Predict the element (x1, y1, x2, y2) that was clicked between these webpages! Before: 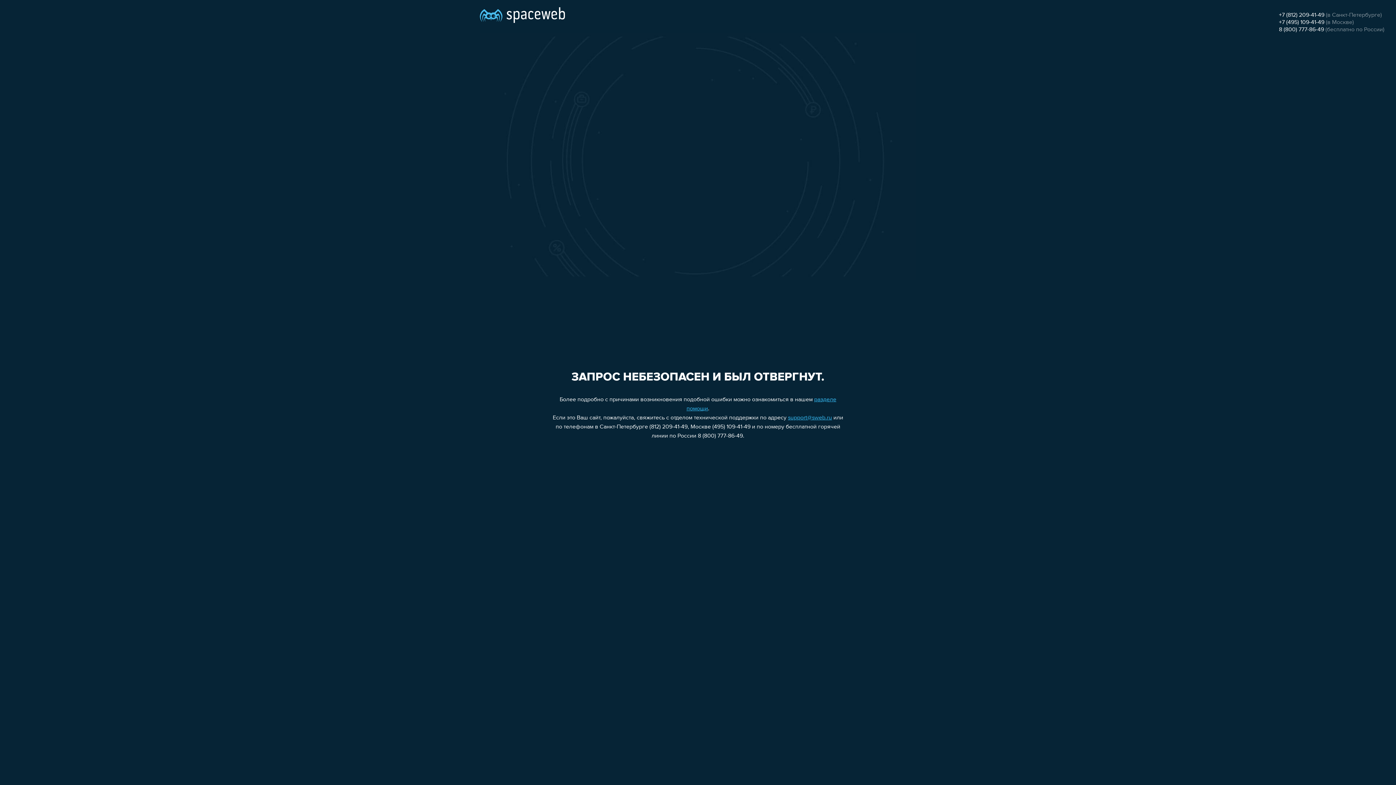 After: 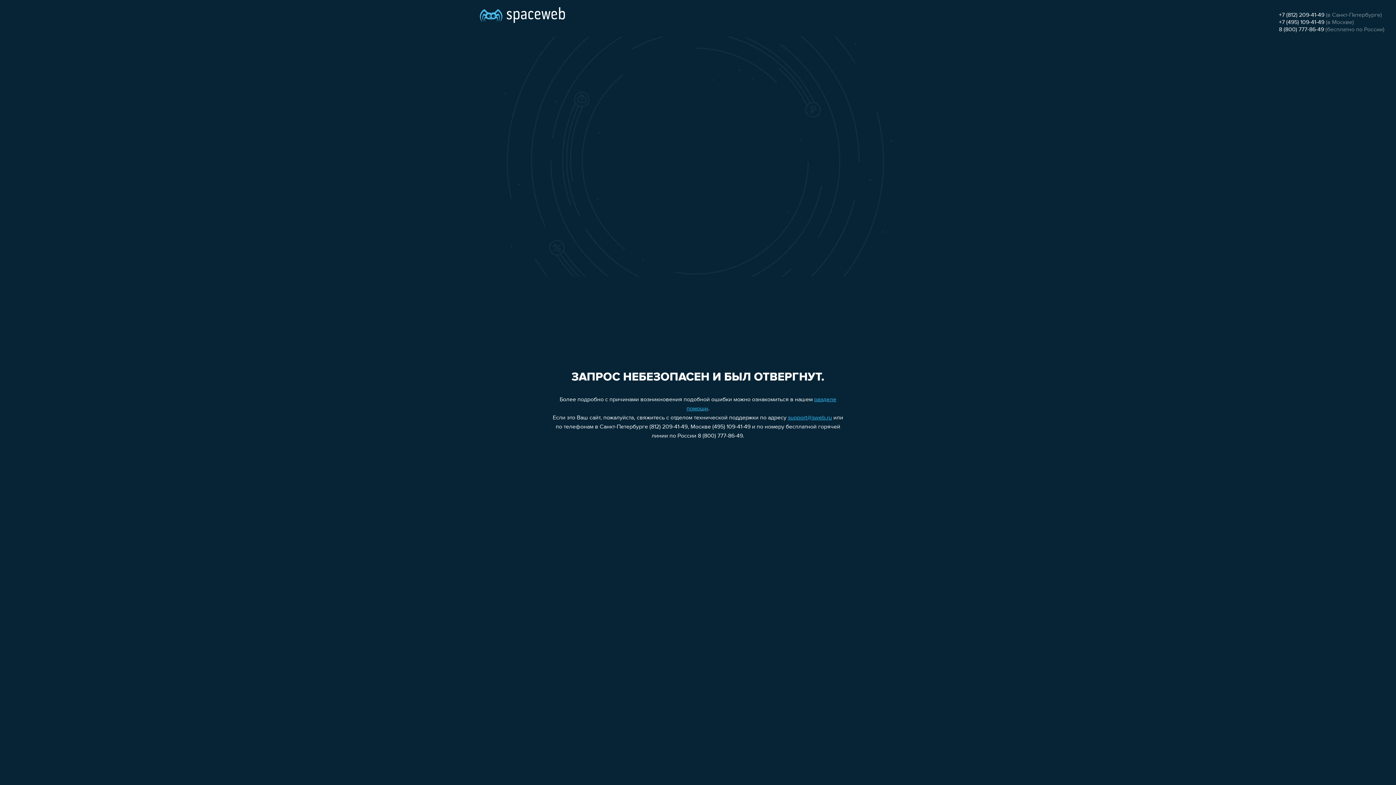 Action: label: support@sweb.ru bbox: (788, 415, 832, 421)